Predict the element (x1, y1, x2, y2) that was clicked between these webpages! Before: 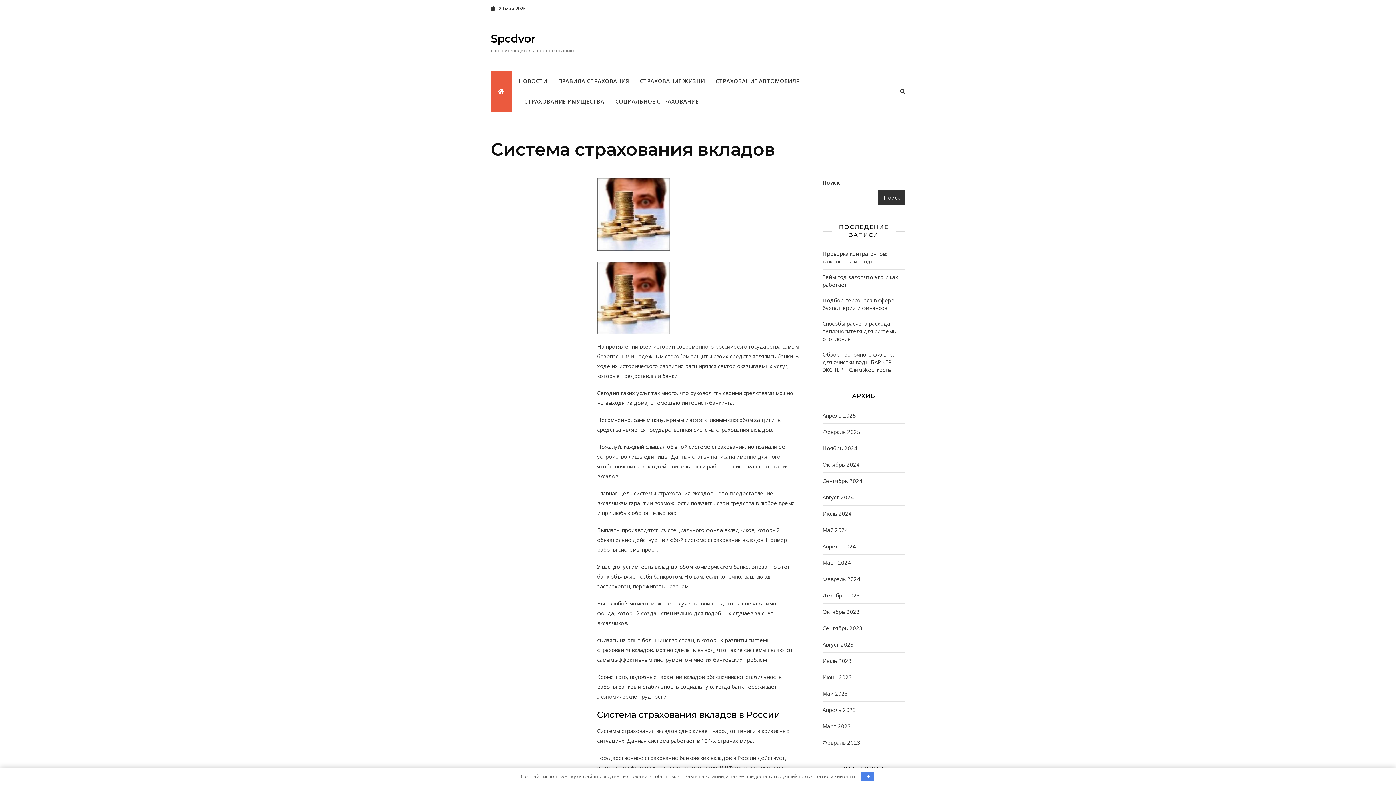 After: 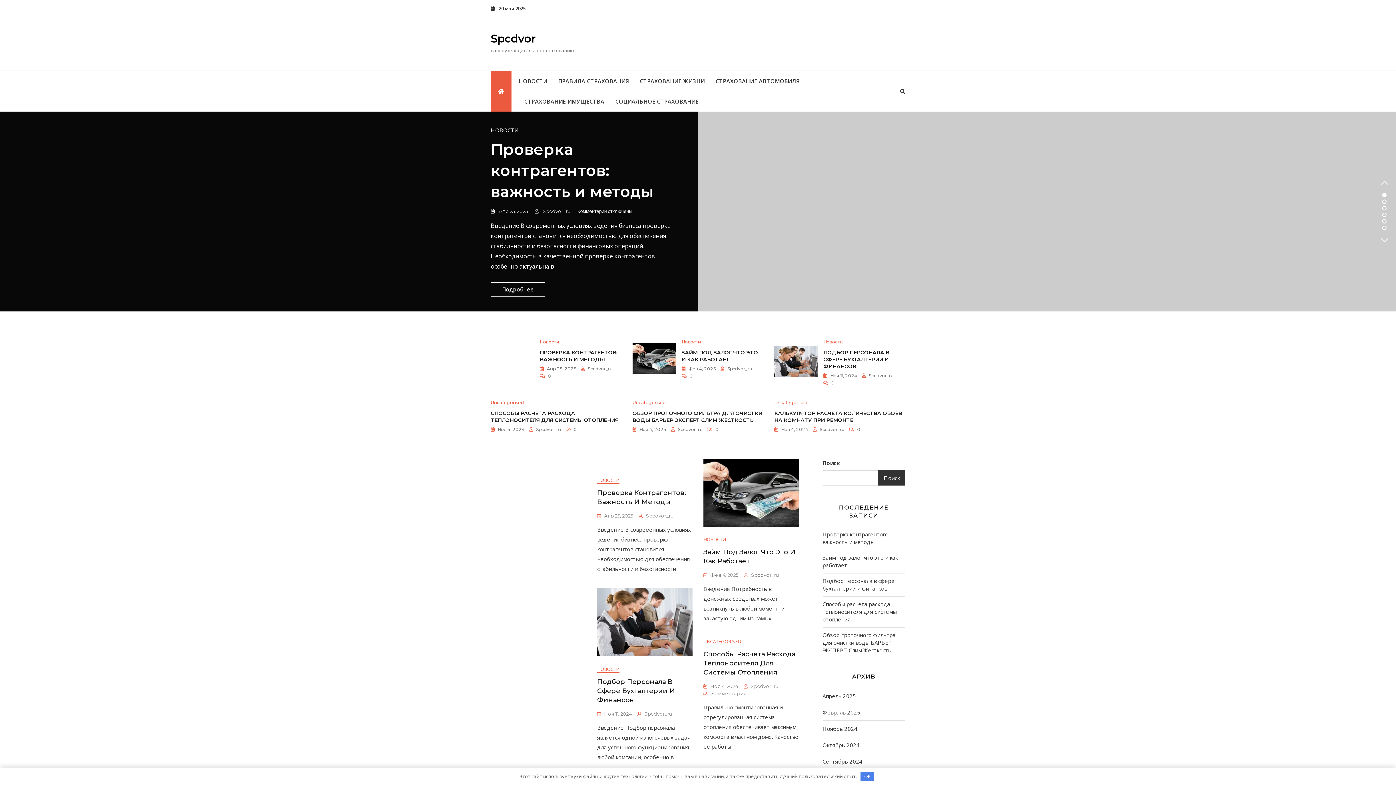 Action: bbox: (822, 624, 862, 632) label: Сентябрь 2023